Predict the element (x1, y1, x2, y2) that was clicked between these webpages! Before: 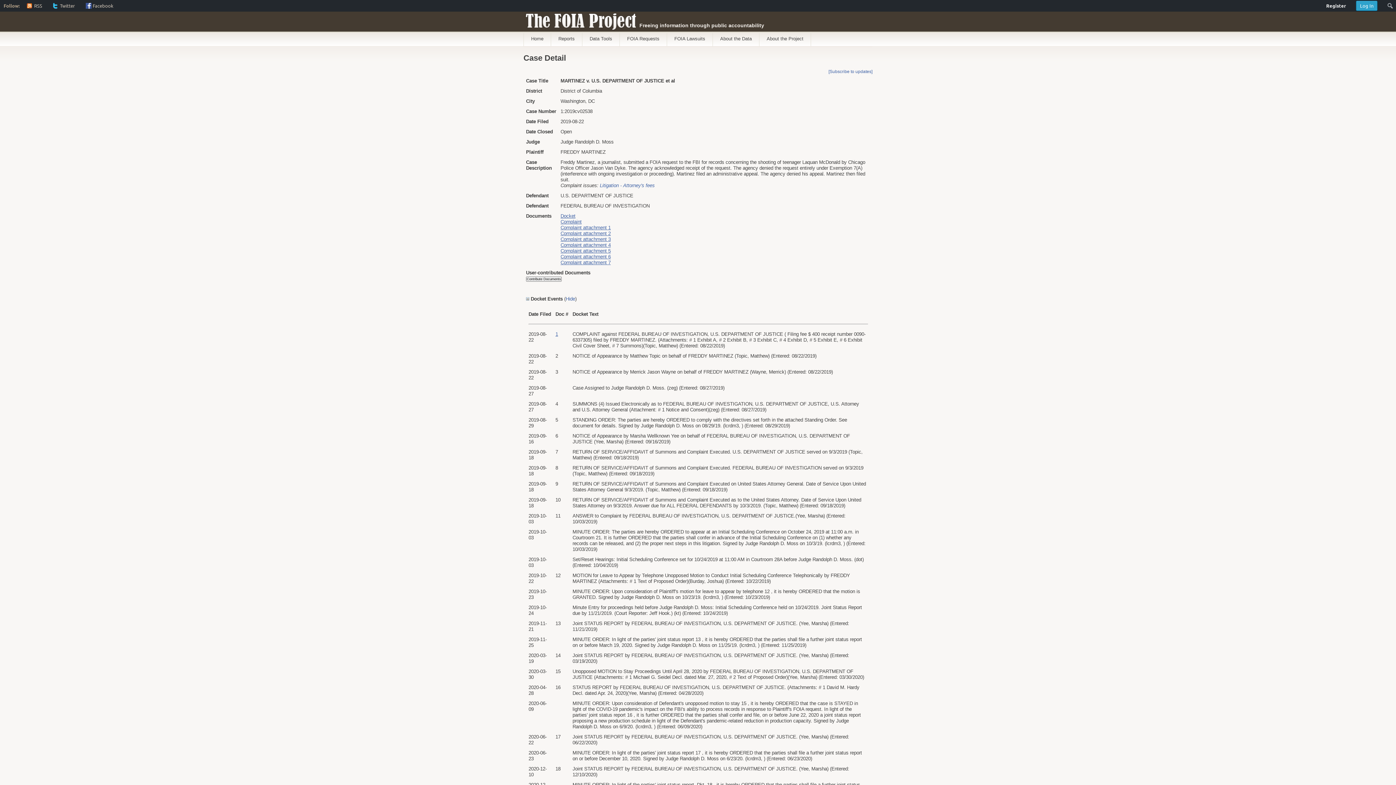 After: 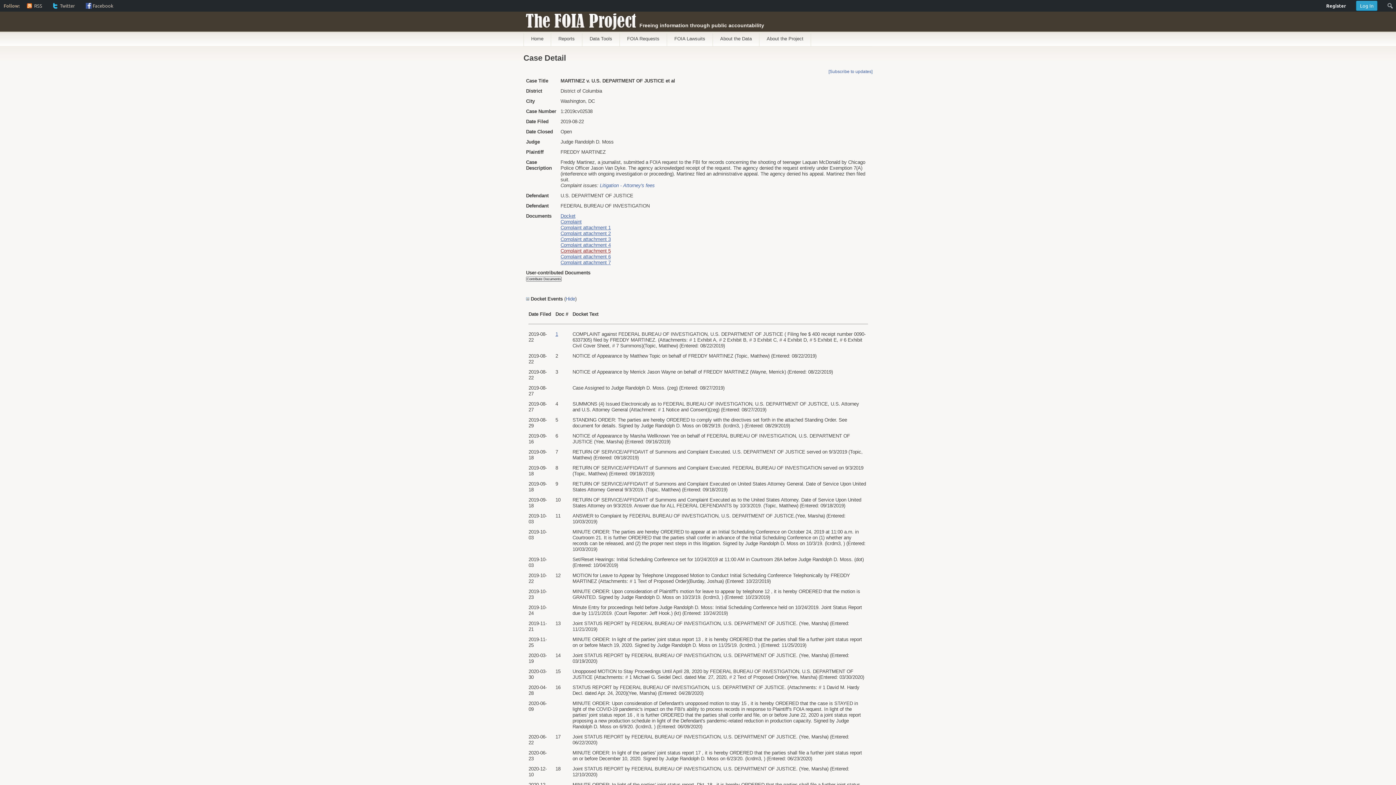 Action: bbox: (560, 248, 610, 253) label: Complaint attachment 5